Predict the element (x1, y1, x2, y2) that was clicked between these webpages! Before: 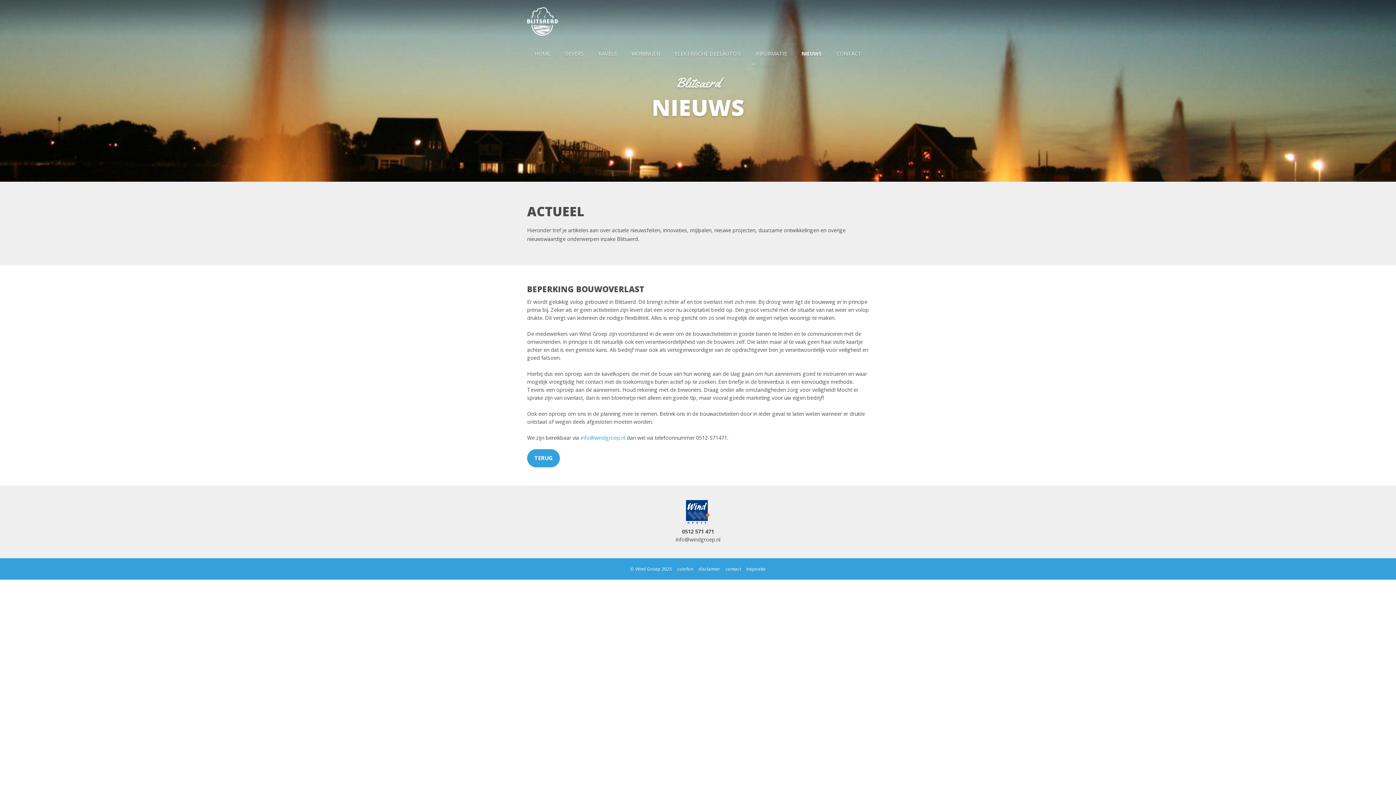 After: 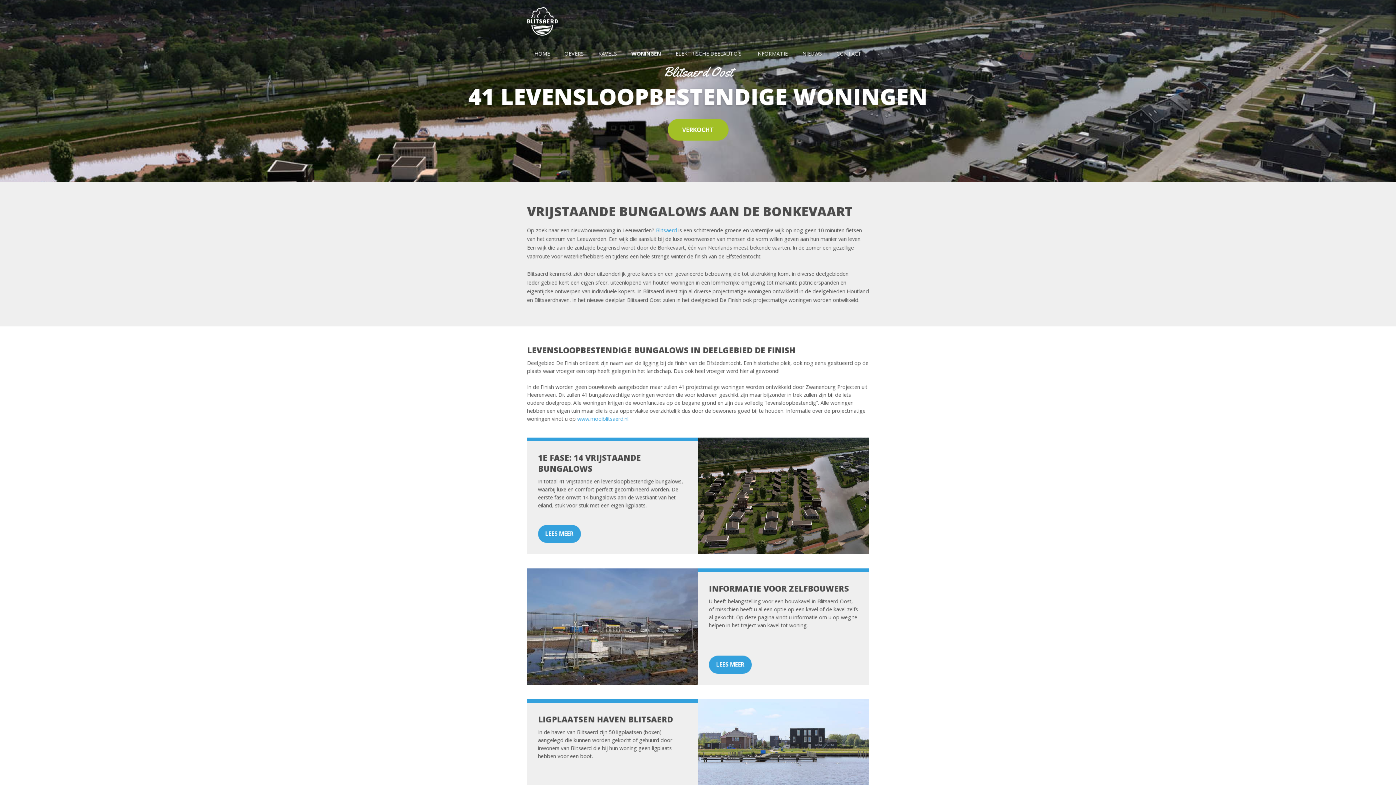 Action: label: WONINGEN bbox: (624, 46, 667, 61)